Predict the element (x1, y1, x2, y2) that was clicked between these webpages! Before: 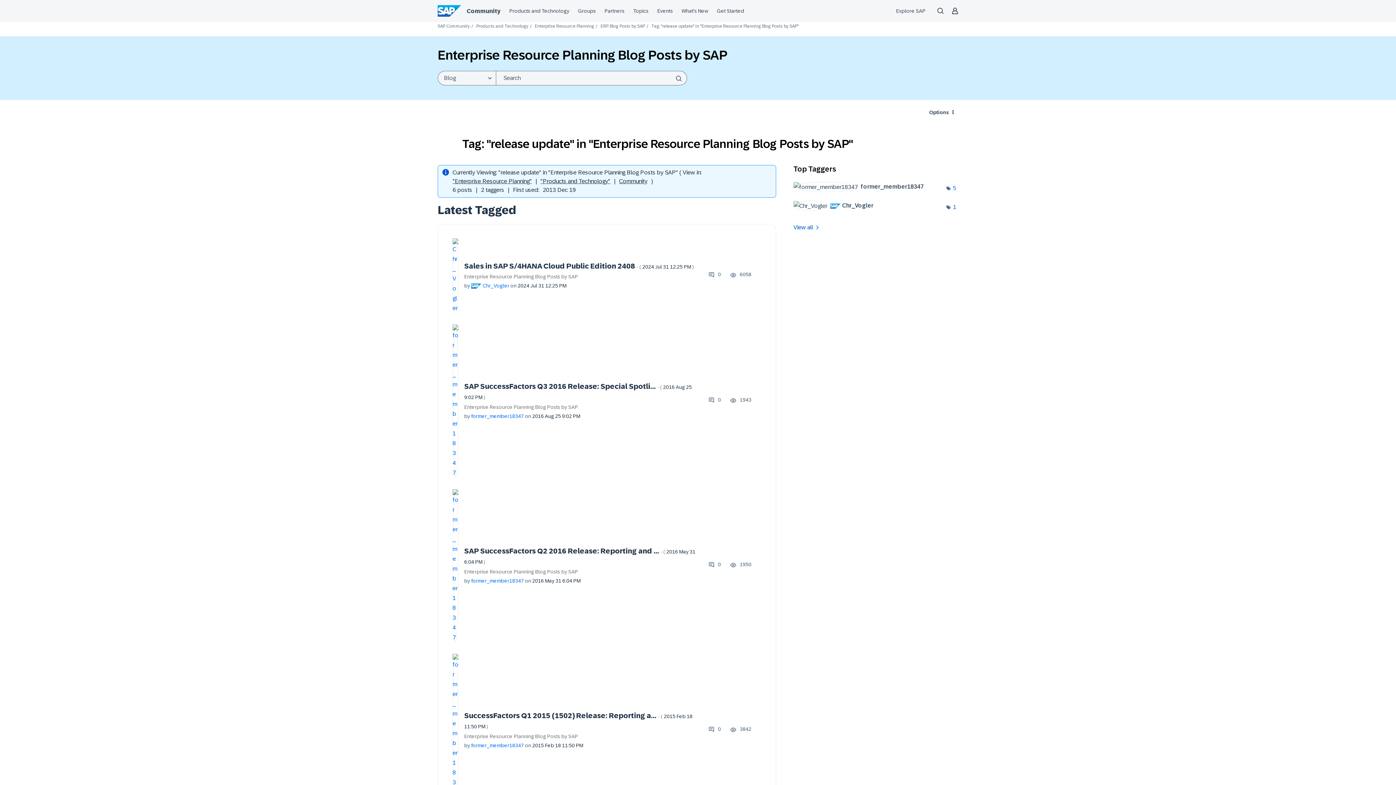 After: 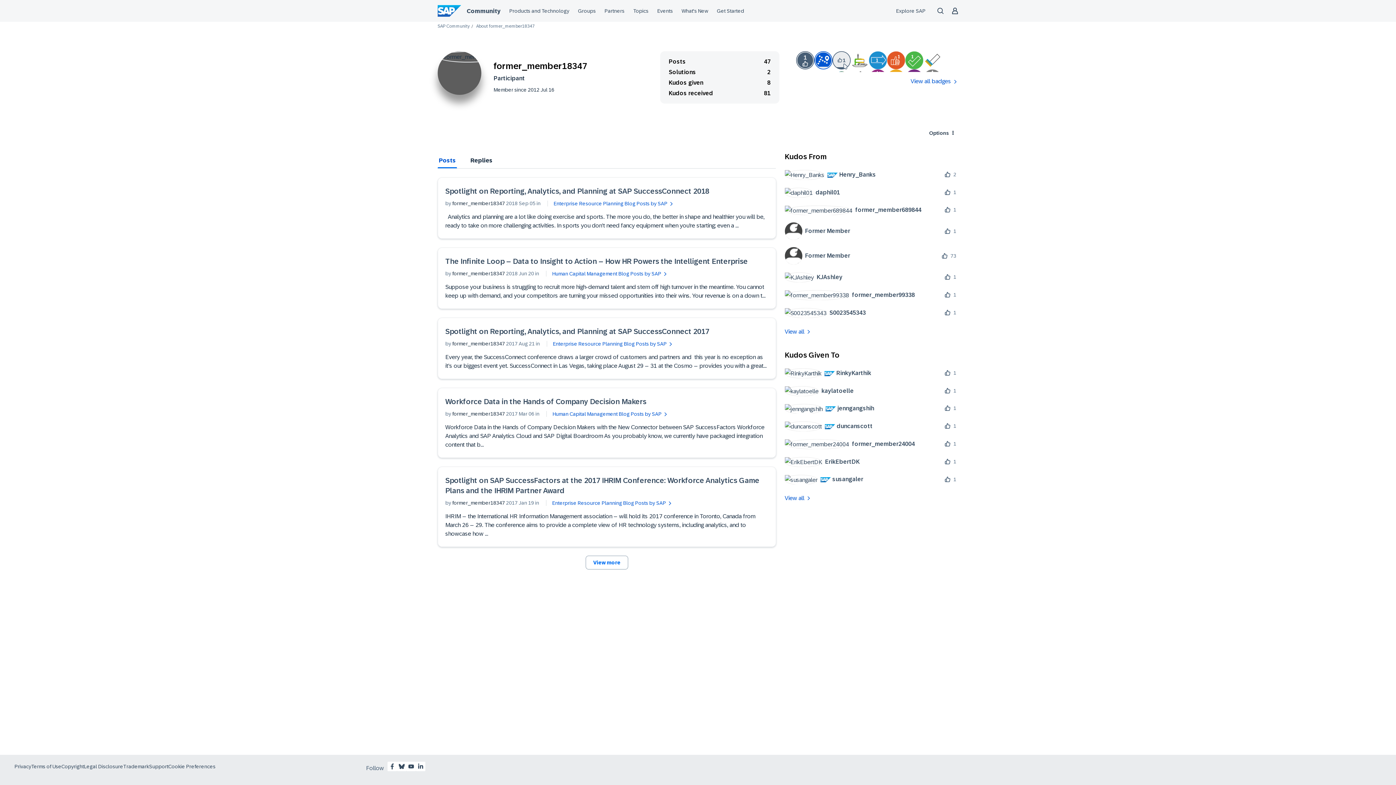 Action: bbox: (452, 562, 458, 568)